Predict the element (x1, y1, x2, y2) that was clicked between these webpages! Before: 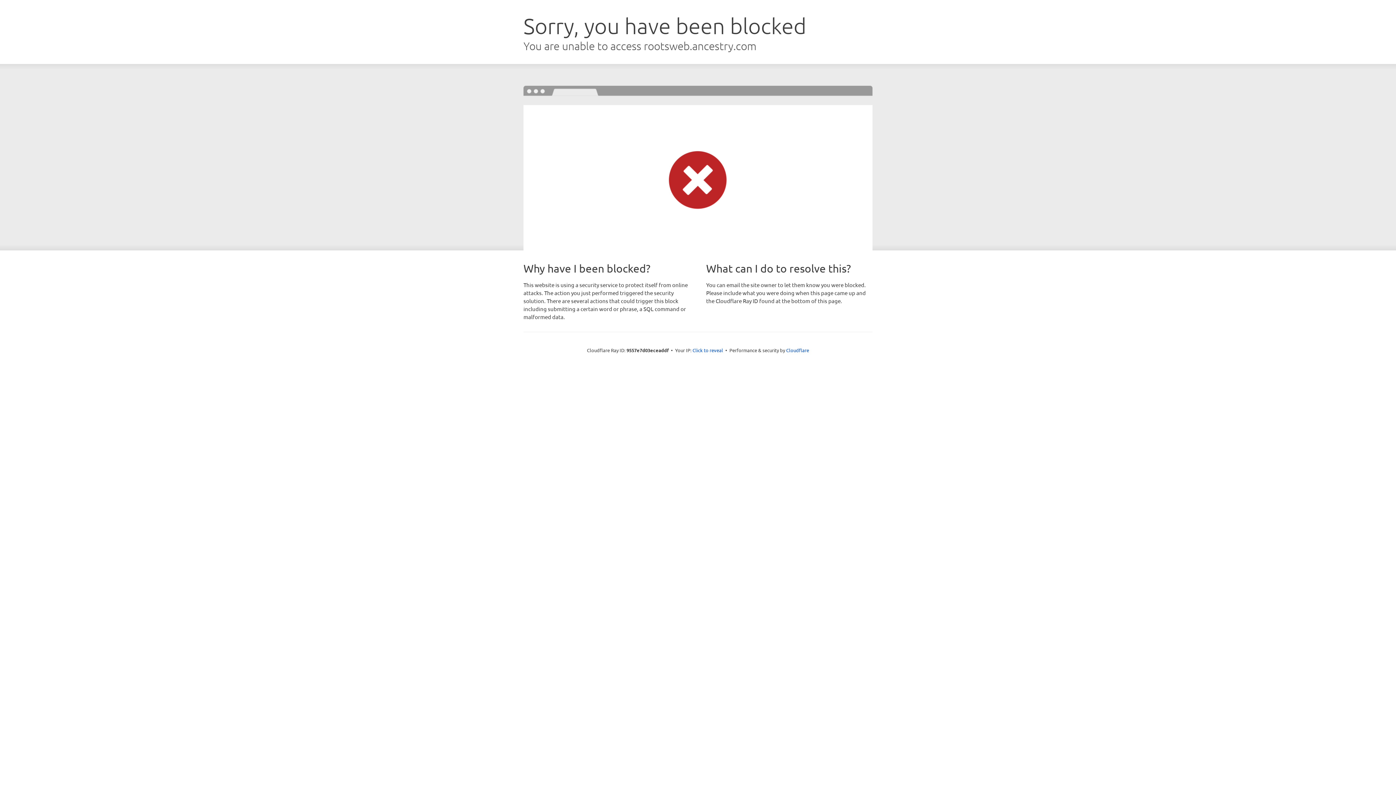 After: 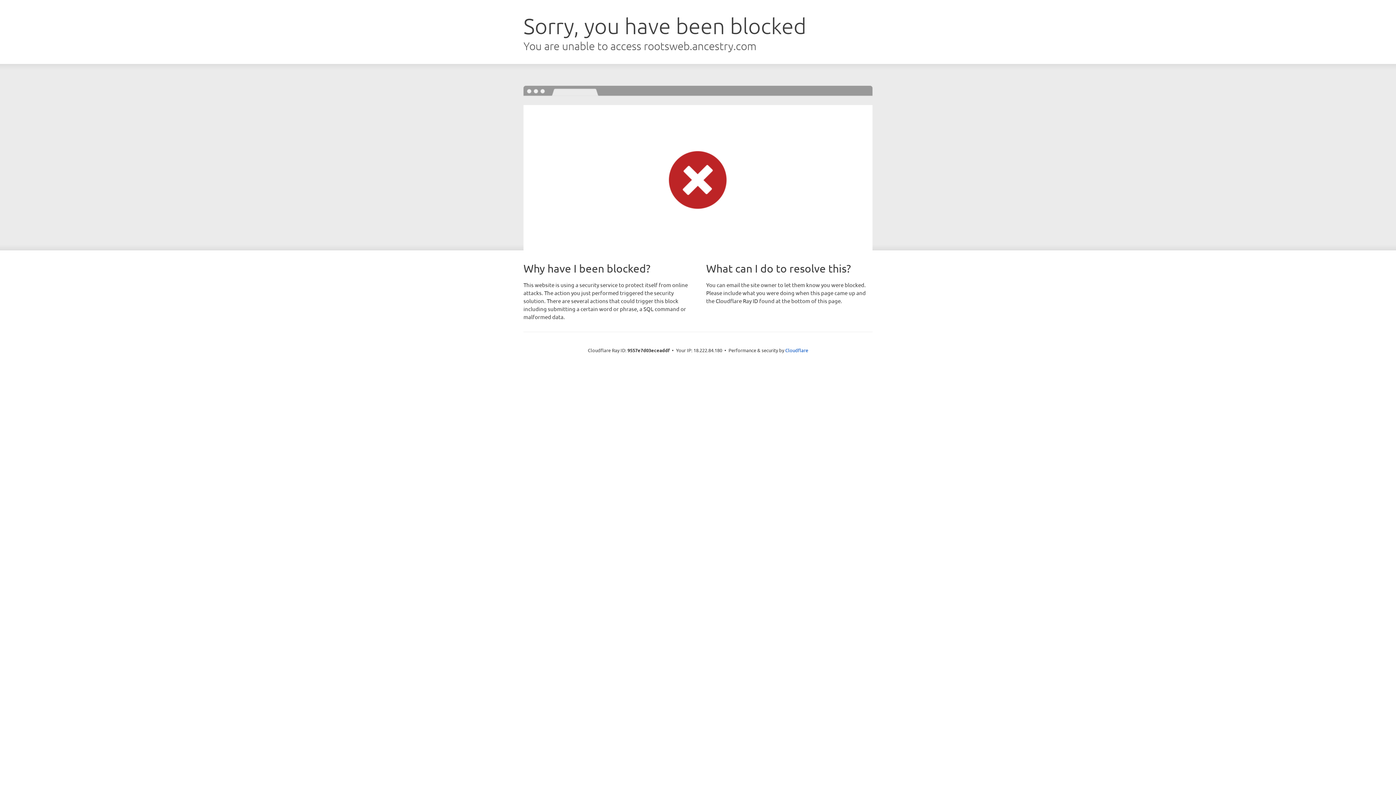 Action: bbox: (692, 346, 723, 353) label: Click to reveal